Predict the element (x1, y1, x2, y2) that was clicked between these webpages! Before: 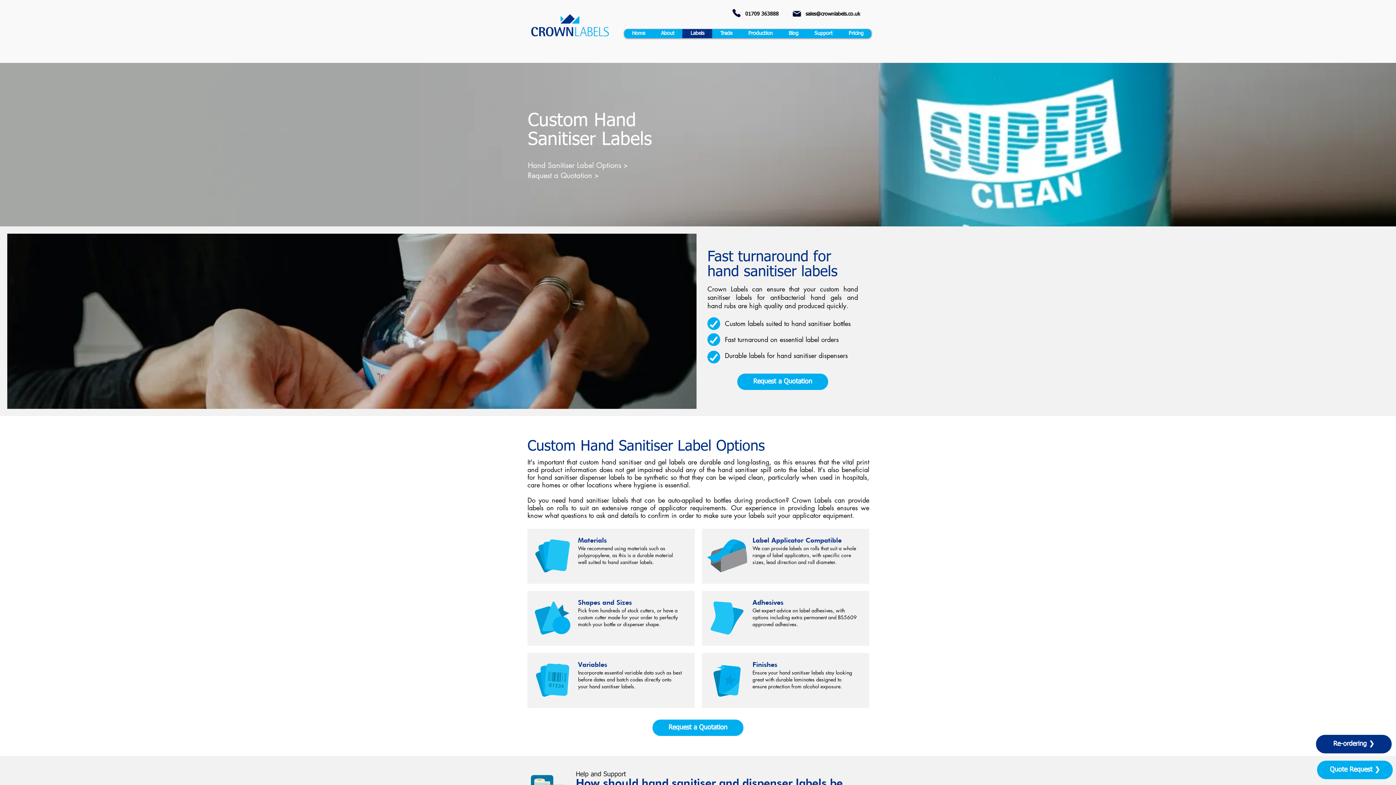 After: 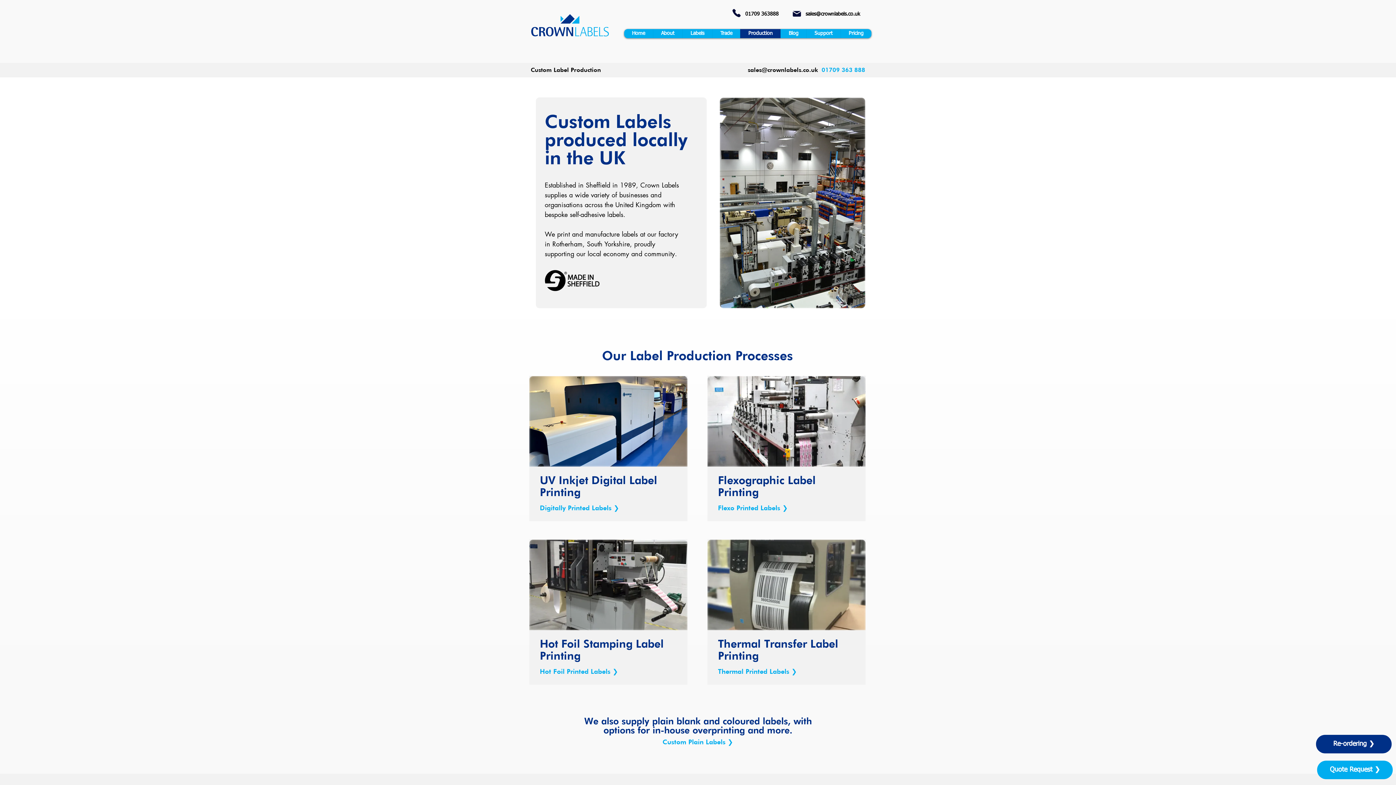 Action: bbox: (740, 29, 780, 38) label: Production